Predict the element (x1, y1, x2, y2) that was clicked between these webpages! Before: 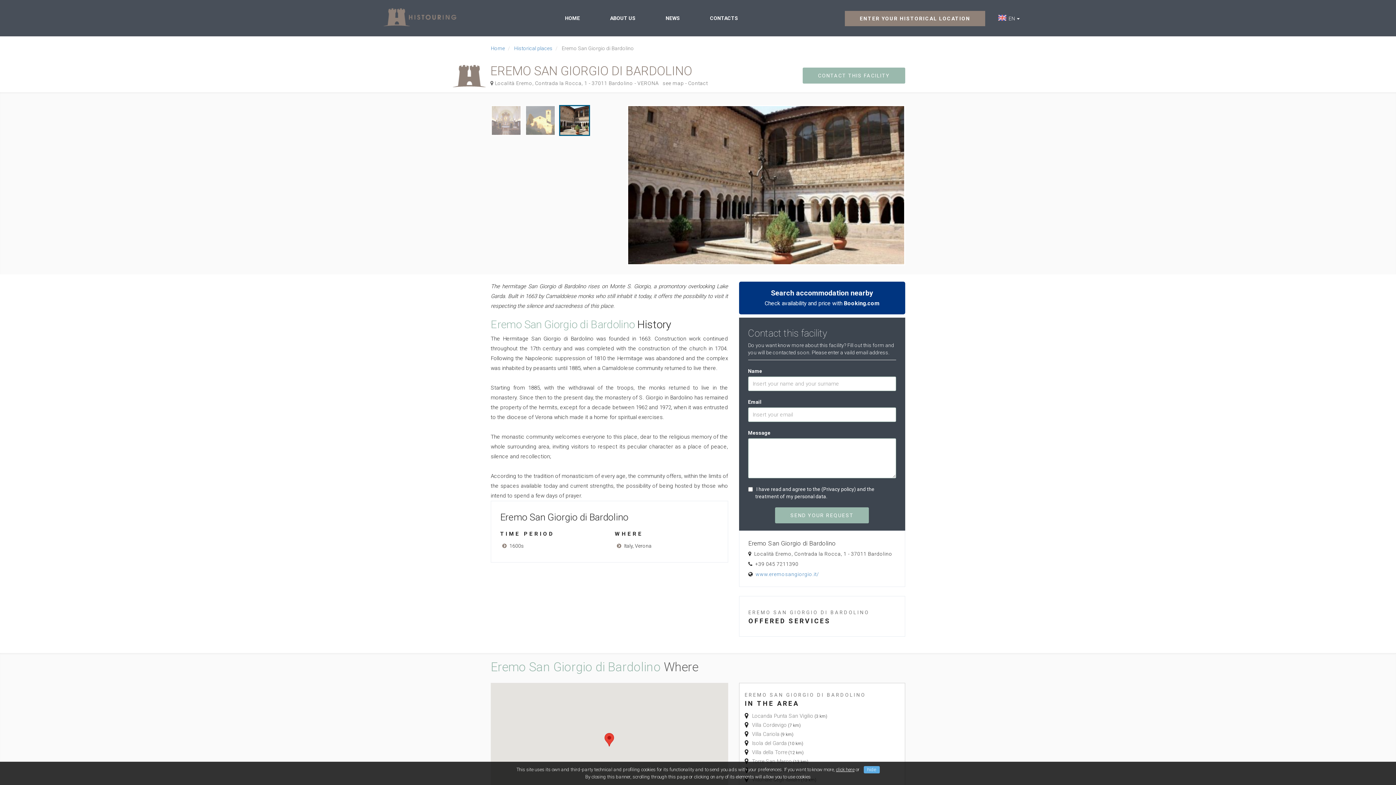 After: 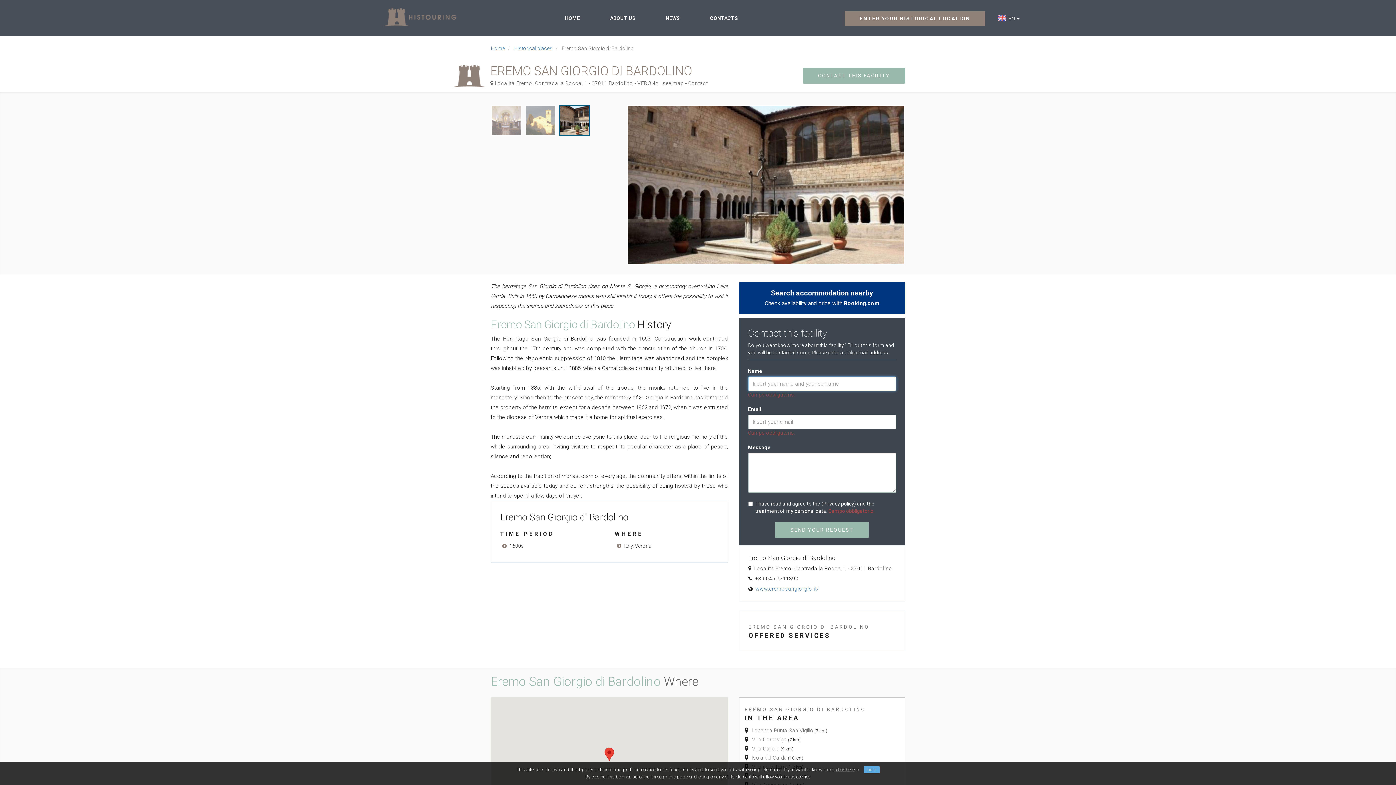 Action: bbox: (775, 507, 869, 523) label: SEND YOUR REQUEST